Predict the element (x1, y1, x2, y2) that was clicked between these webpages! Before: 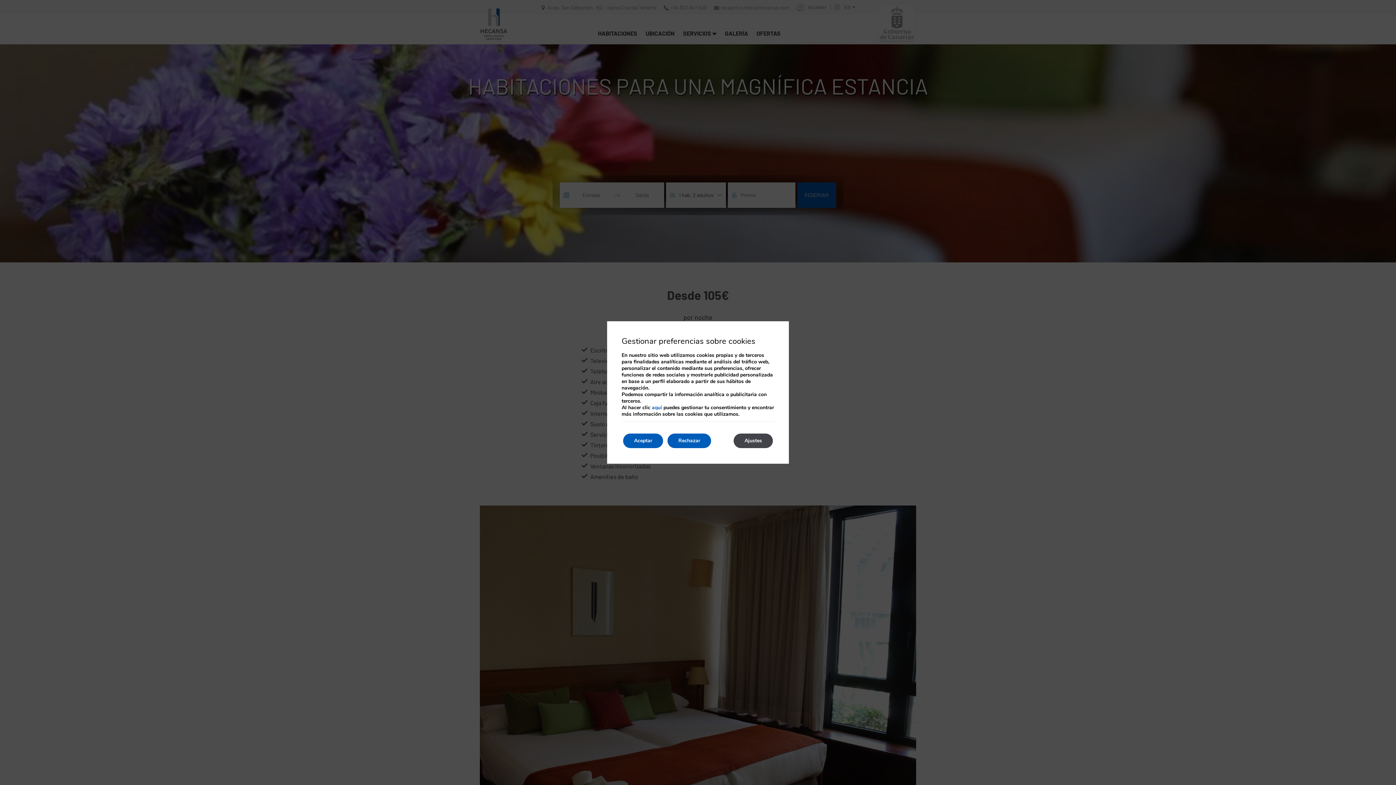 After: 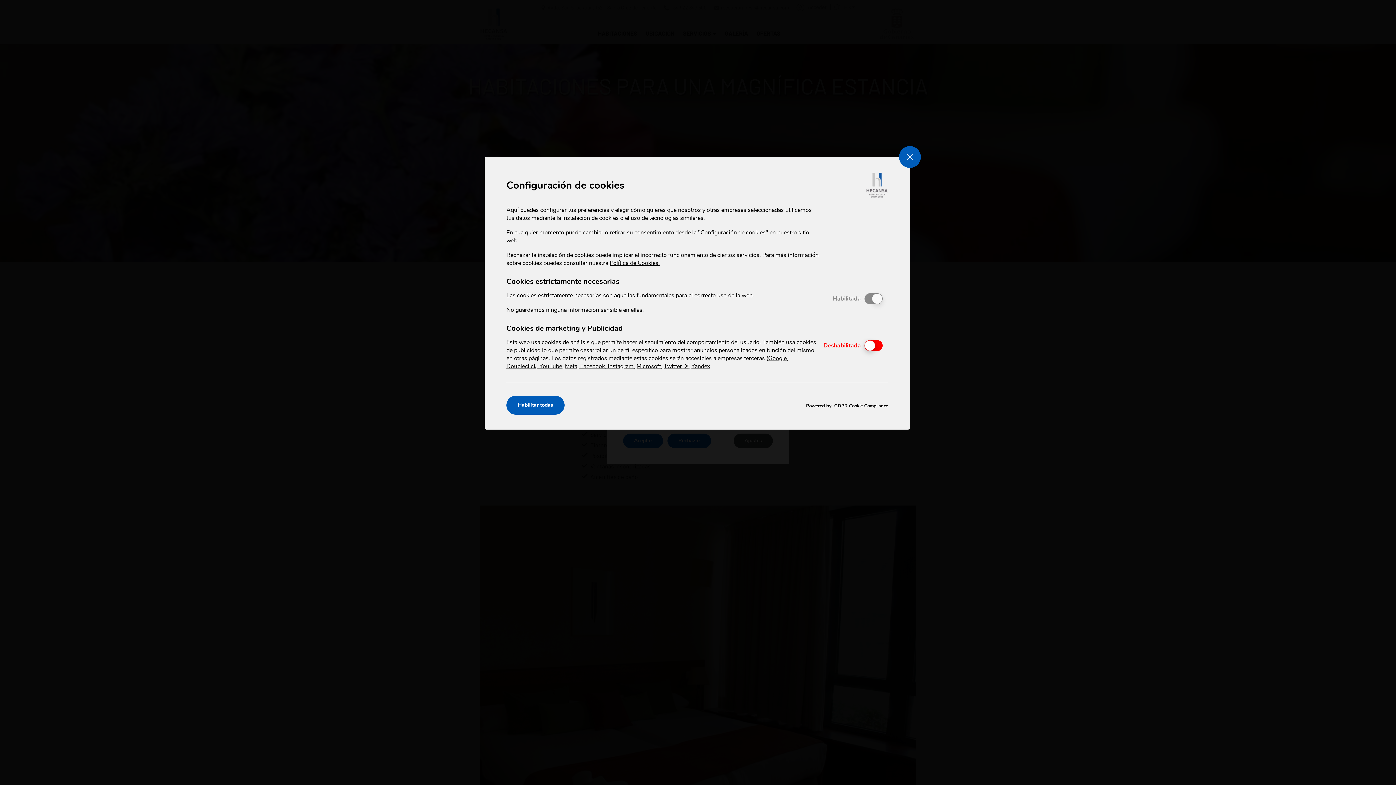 Action: bbox: (652, 404, 662, 411) label: aquí